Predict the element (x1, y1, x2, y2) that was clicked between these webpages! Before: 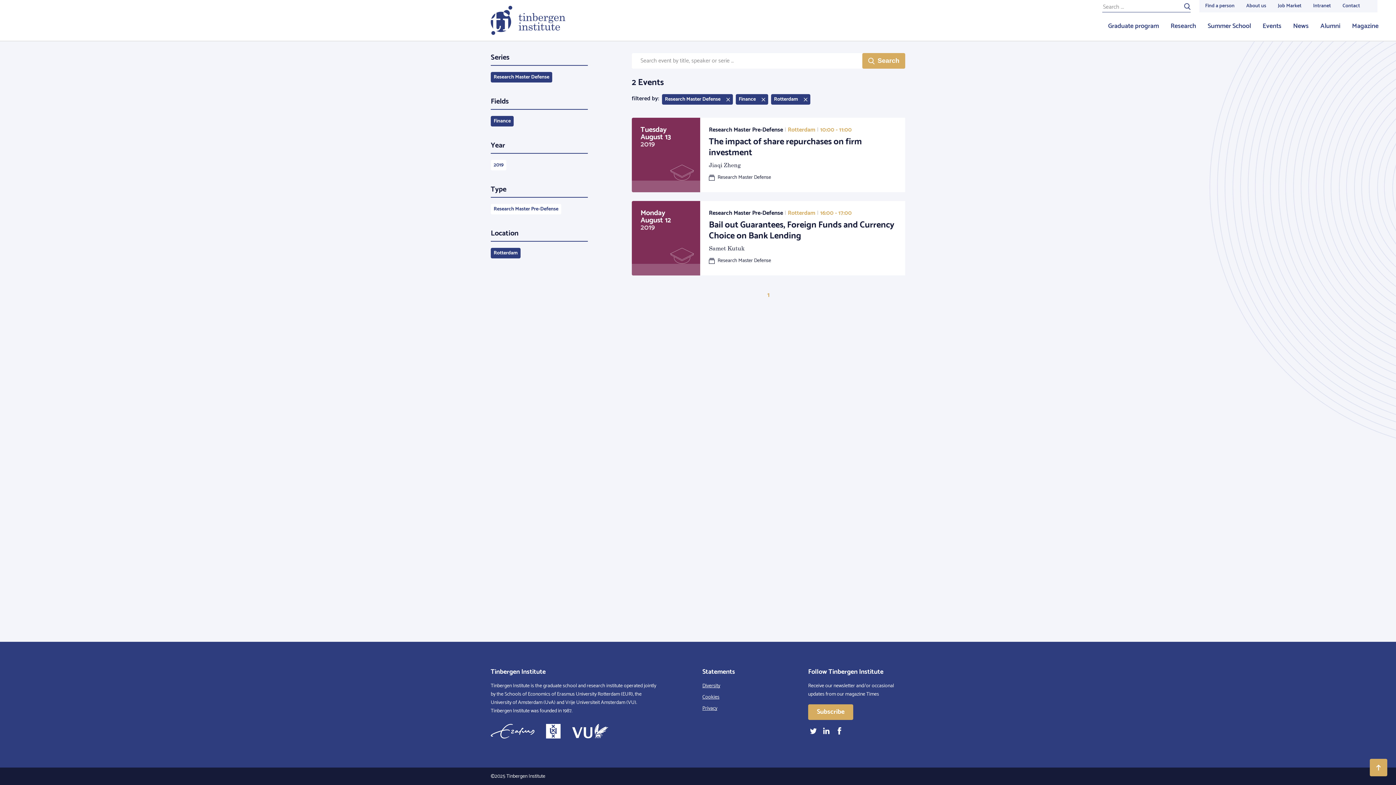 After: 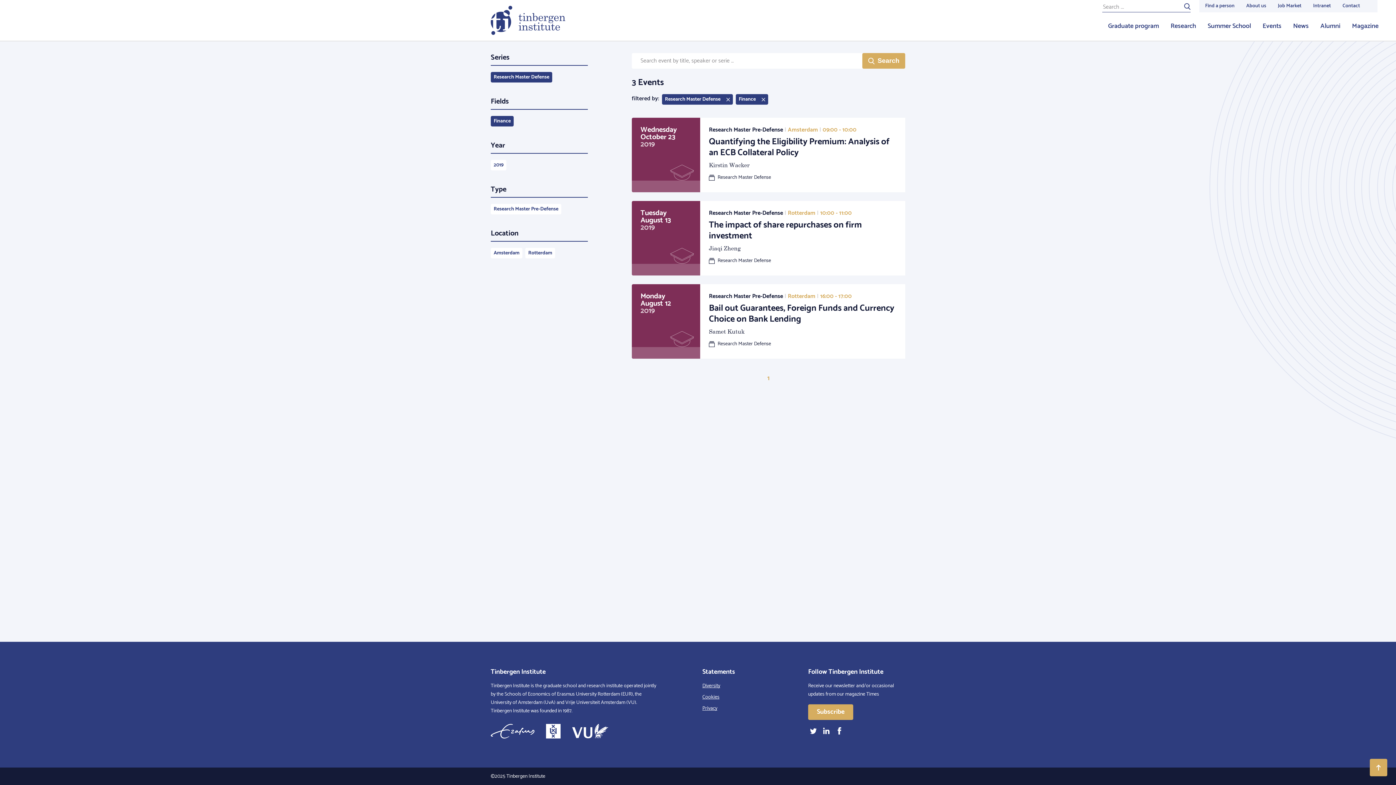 Action: label: Rotterdam bbox: (771, 94, 810, 104)